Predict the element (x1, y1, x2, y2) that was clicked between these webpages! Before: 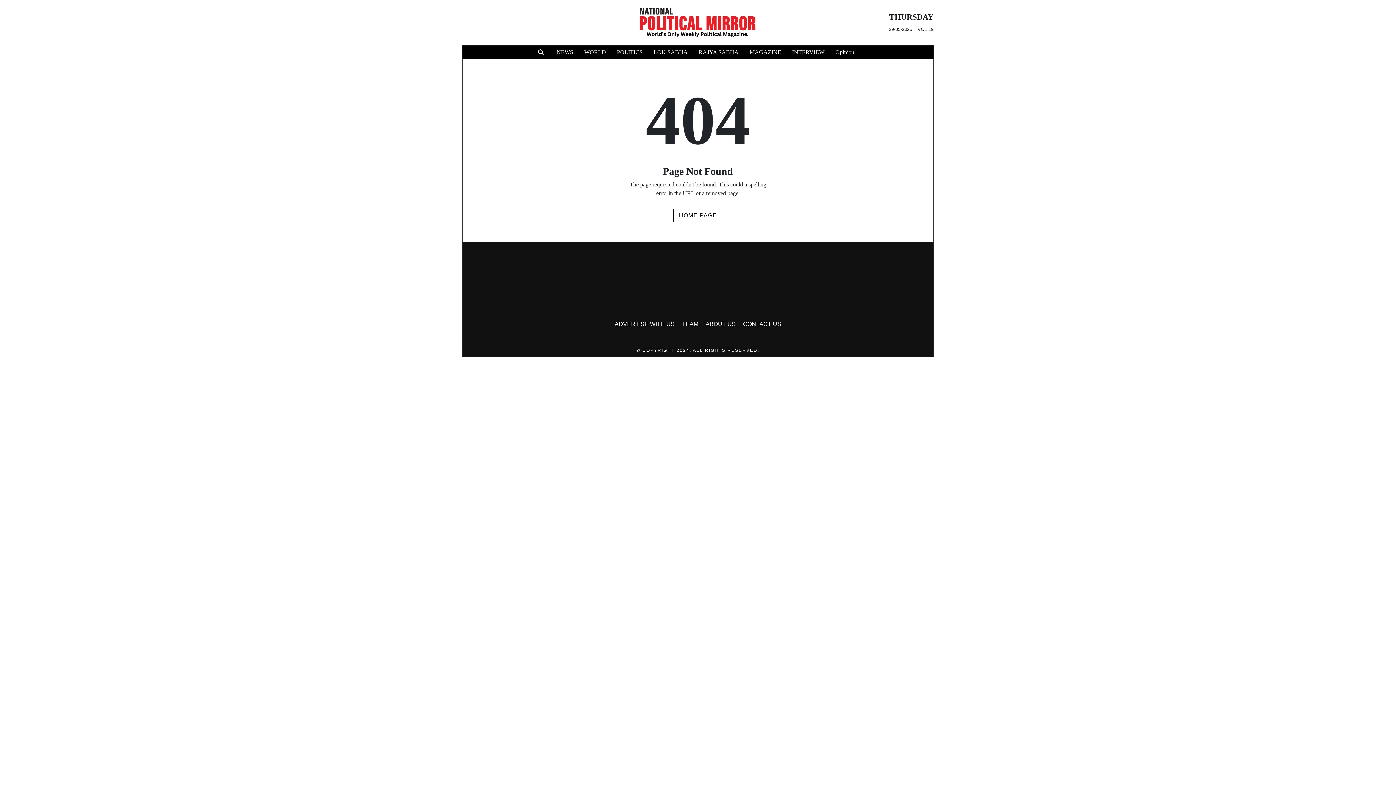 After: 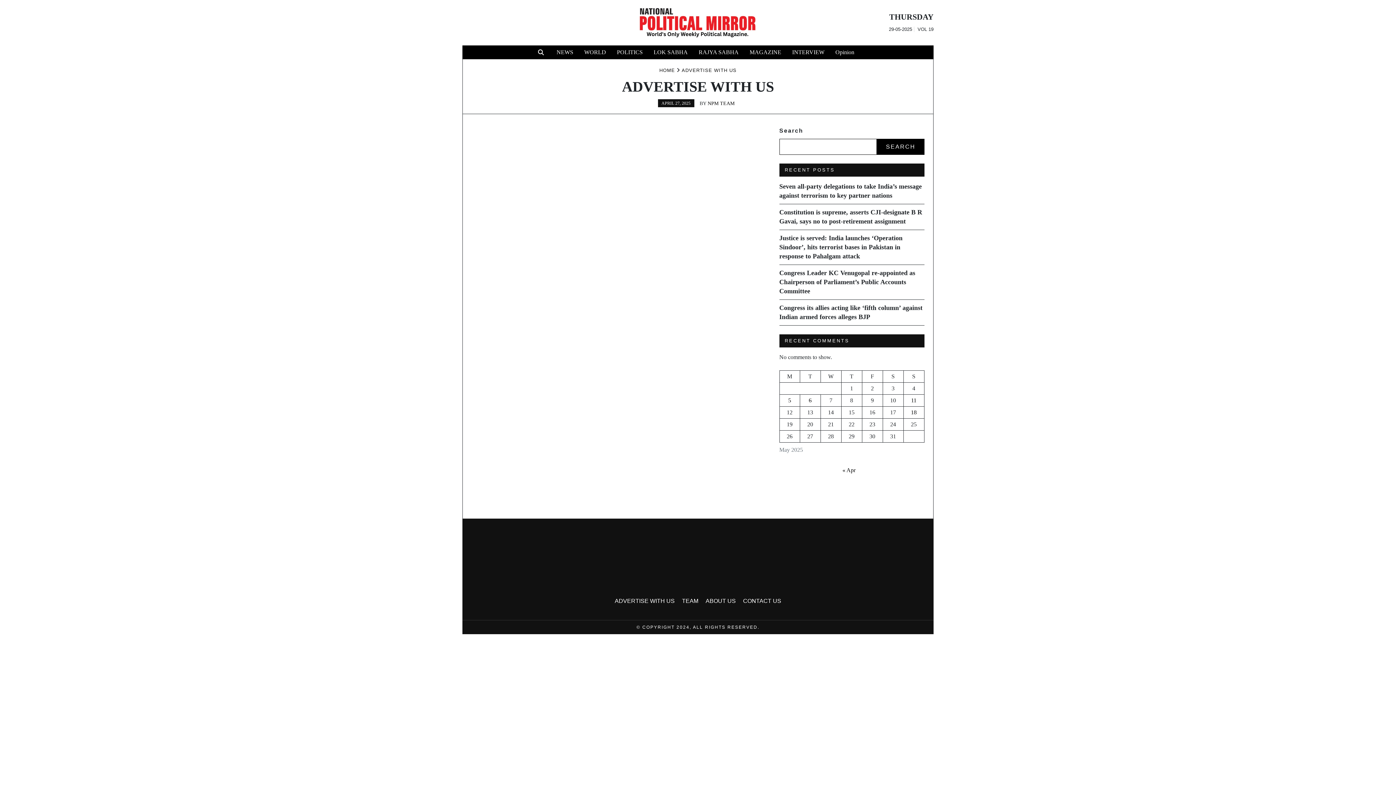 Action: label: ADVERTISE WITH US bbox: (614, 321, 674, 327)